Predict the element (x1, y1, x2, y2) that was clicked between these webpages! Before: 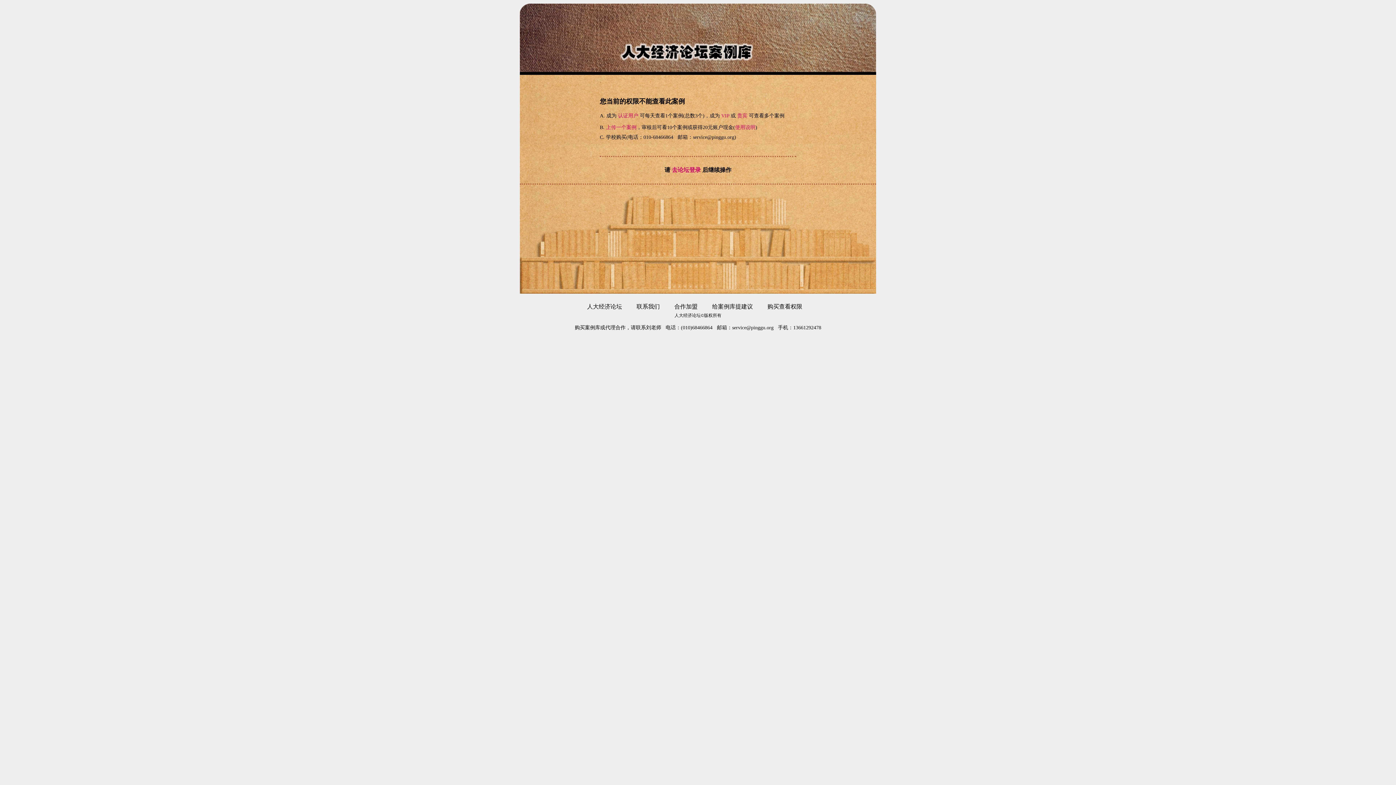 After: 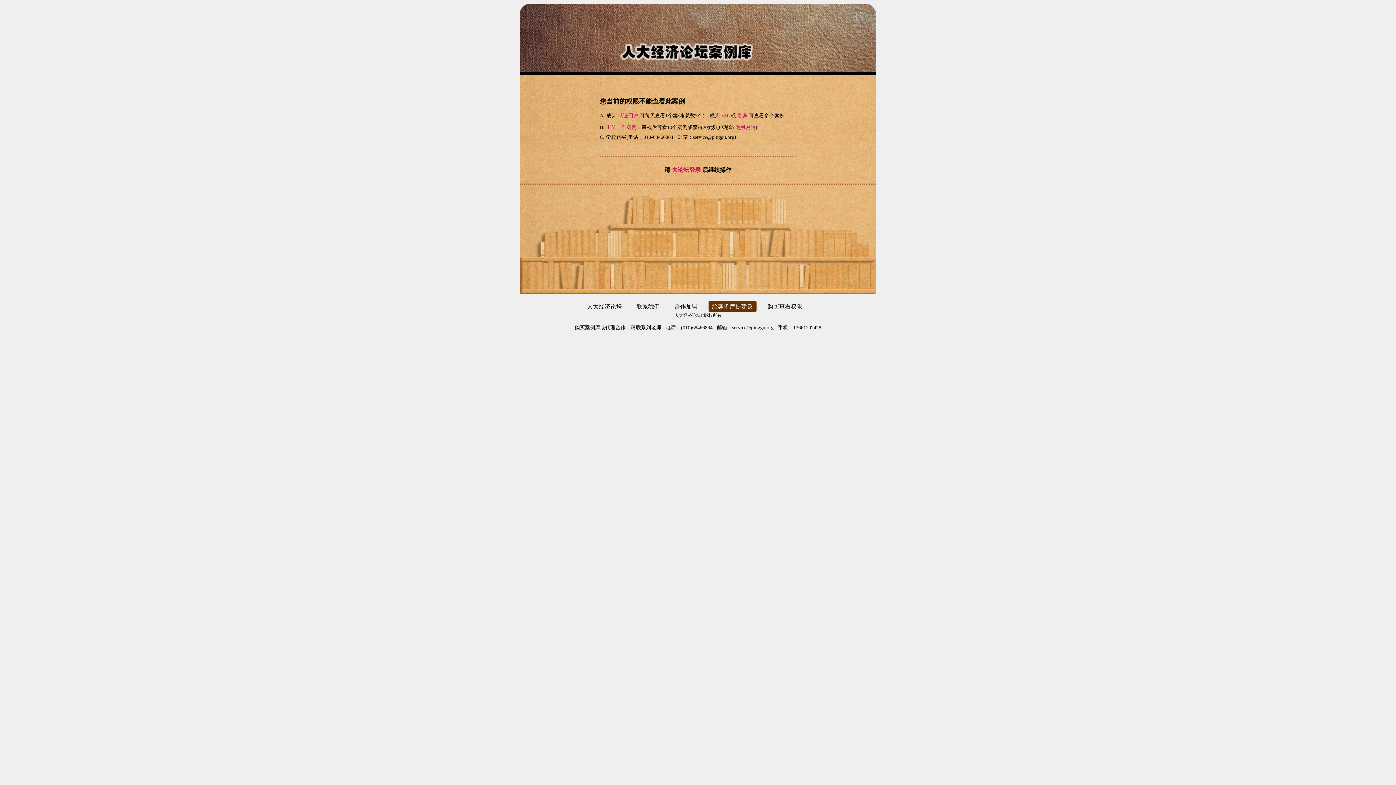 Action: label: 给案例库提建议 bbox: (708, 301, 756, 312)